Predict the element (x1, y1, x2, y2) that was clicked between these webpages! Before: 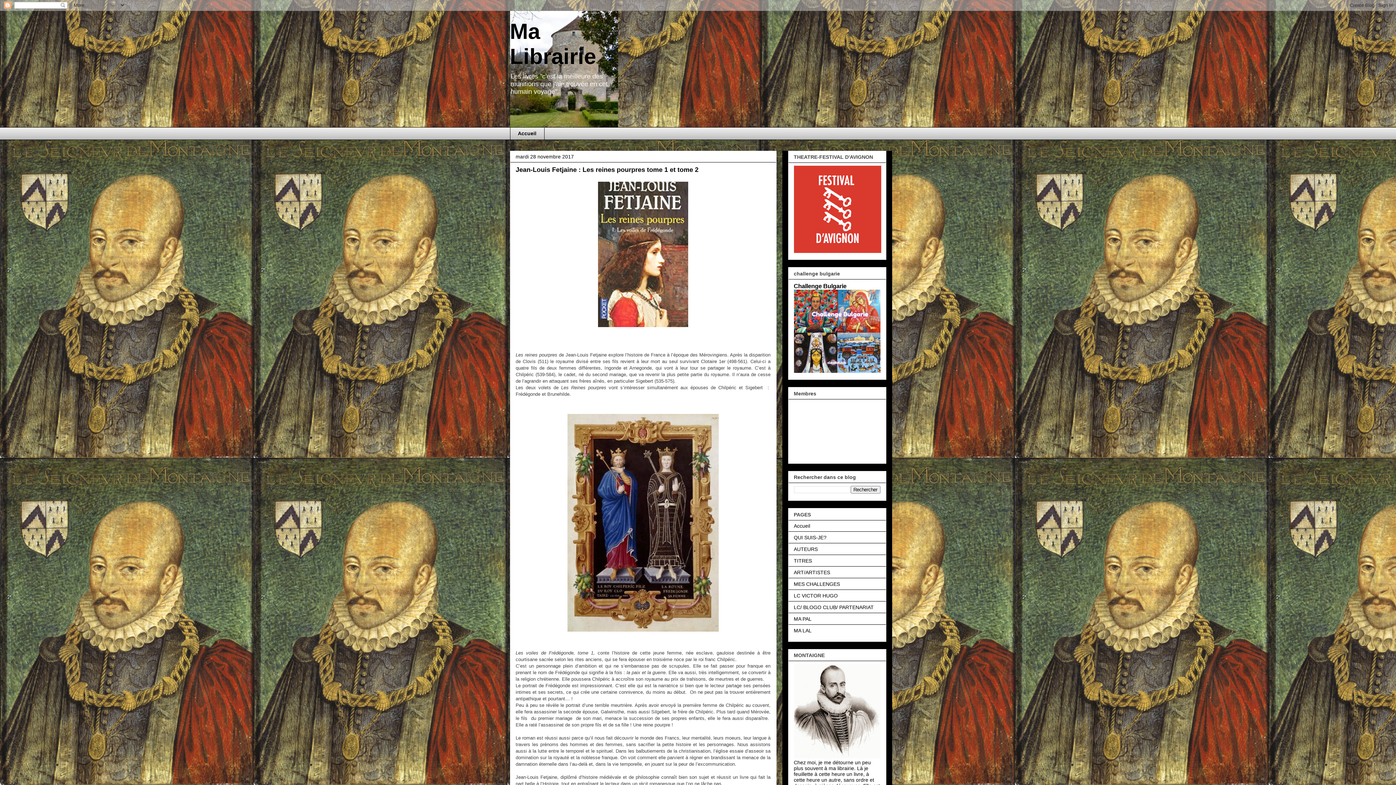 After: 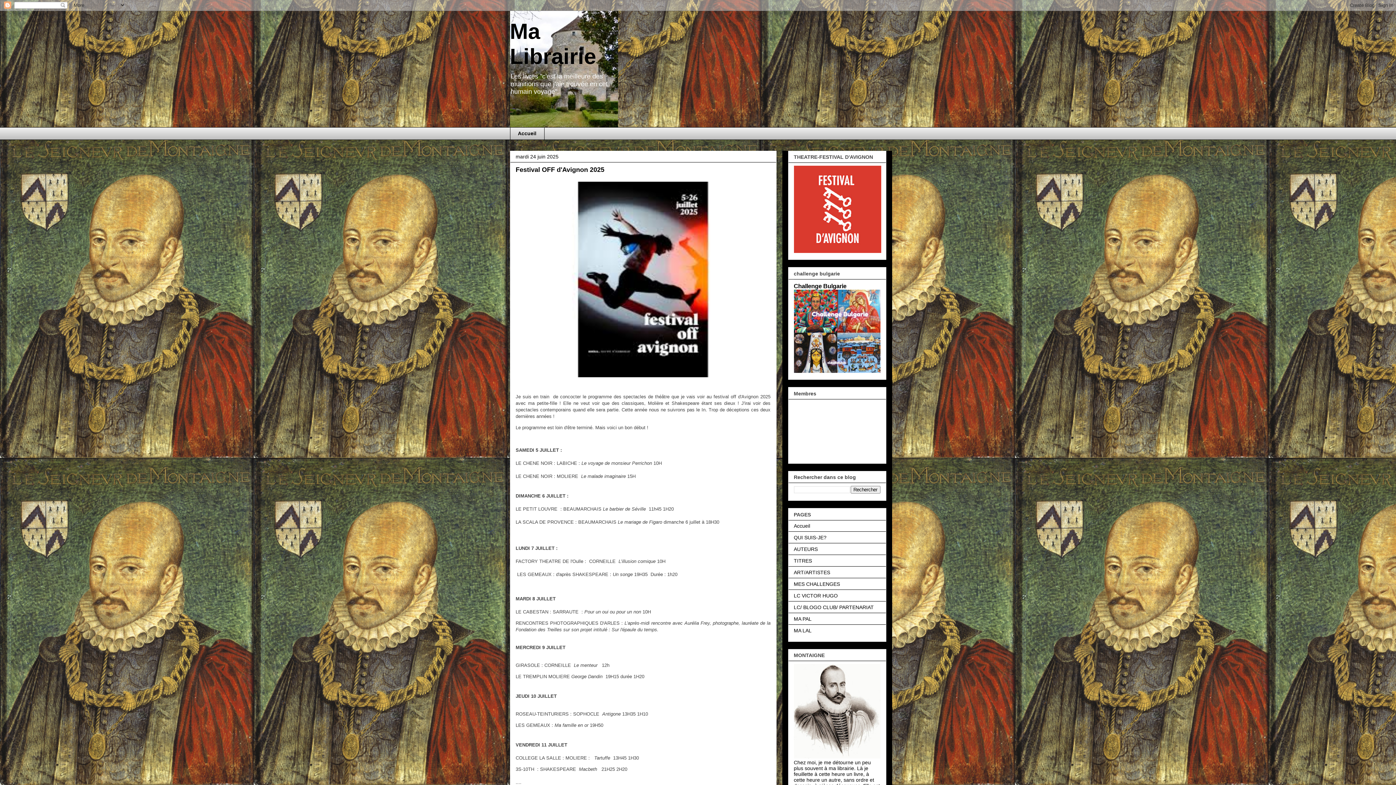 Action: bbox: (794, 523, 810, 528) label: Accueil